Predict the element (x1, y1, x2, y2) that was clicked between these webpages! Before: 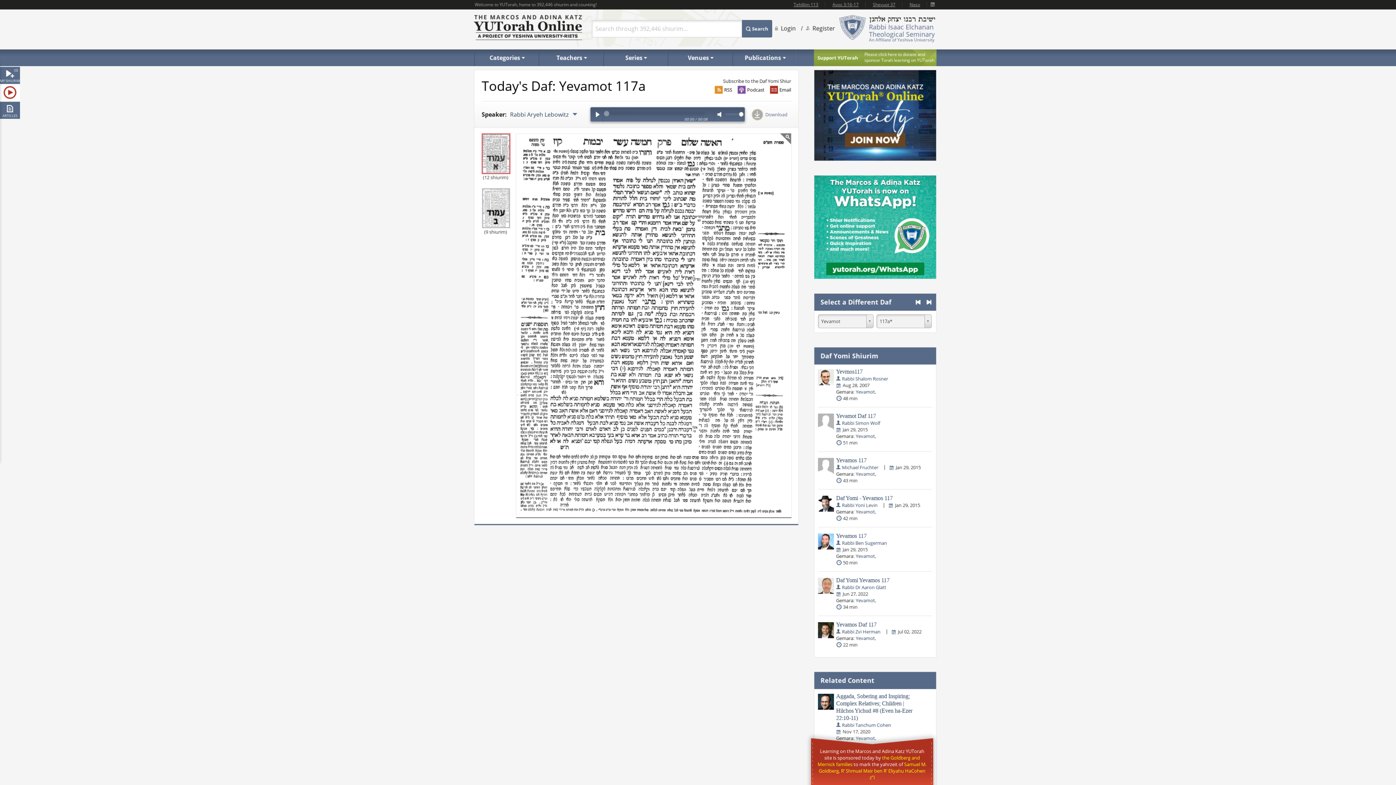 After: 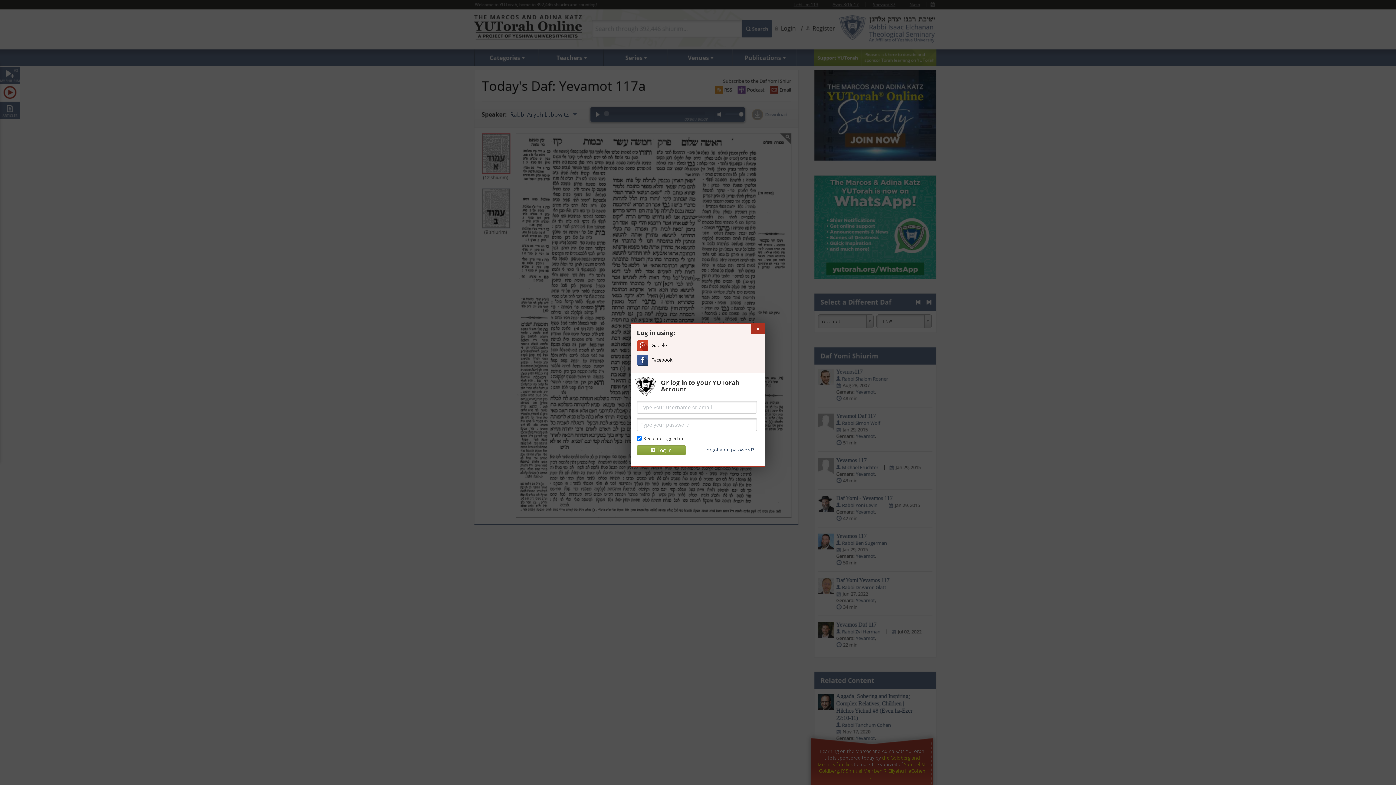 Action: bbox: (924, 530, 933, 539) label: Download